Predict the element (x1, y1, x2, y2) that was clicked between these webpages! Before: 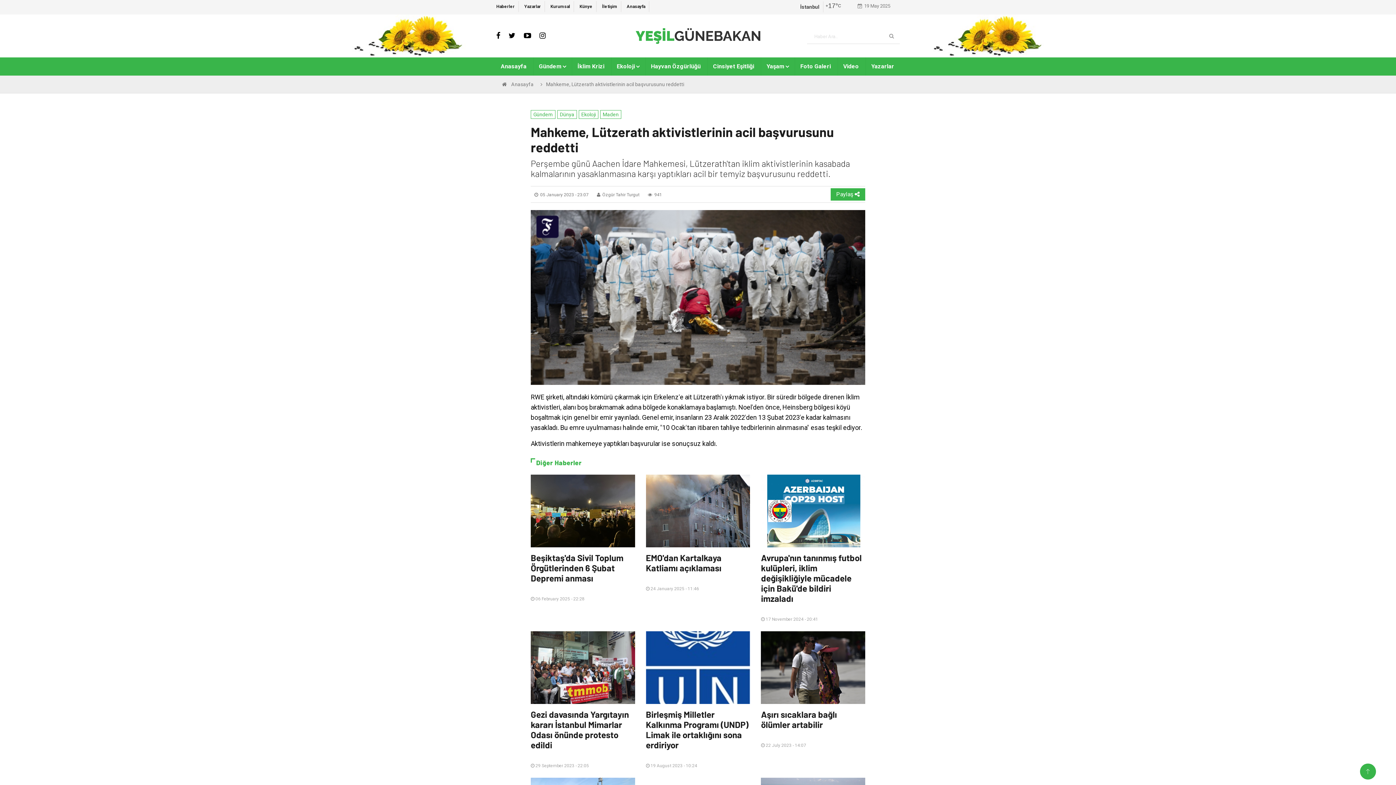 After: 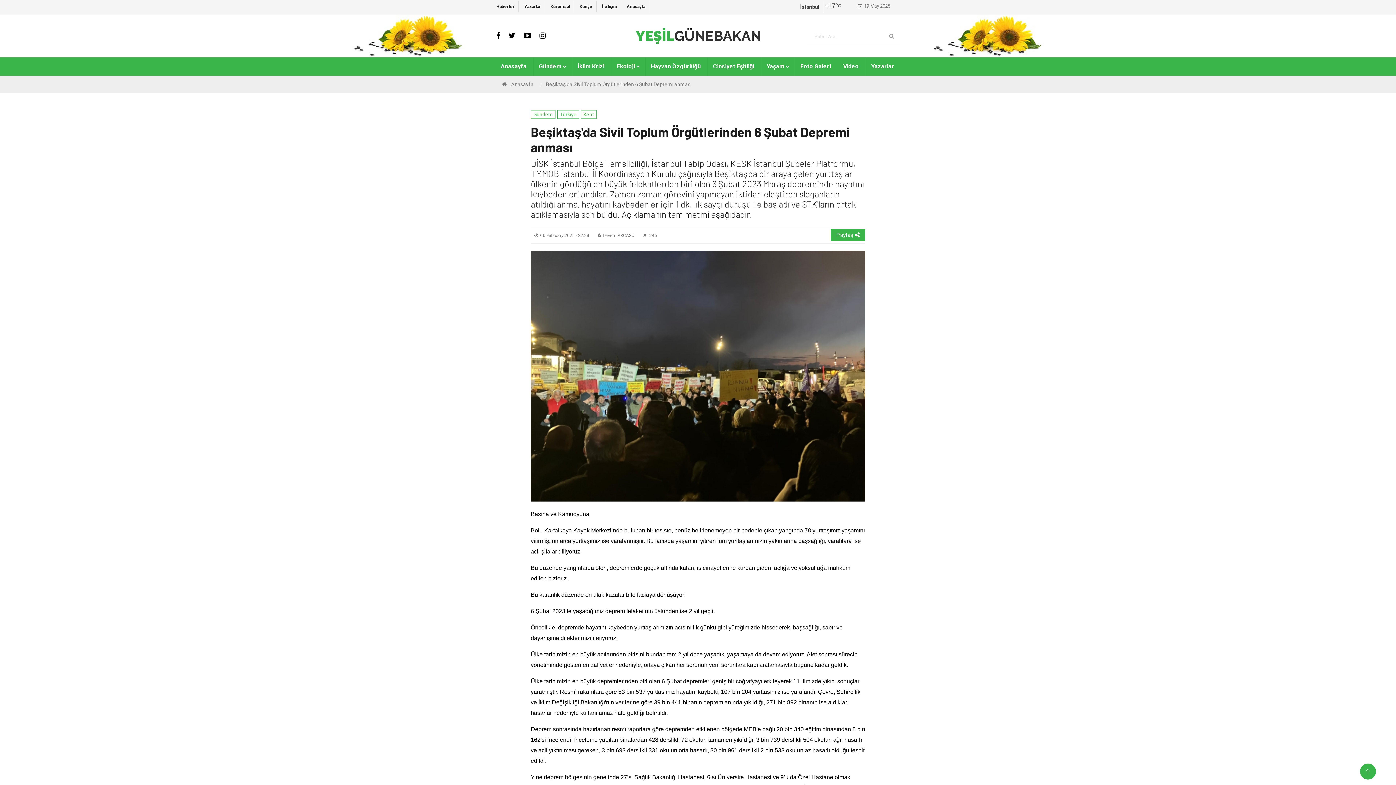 Action: bbox: (530, 474, 635, 547)